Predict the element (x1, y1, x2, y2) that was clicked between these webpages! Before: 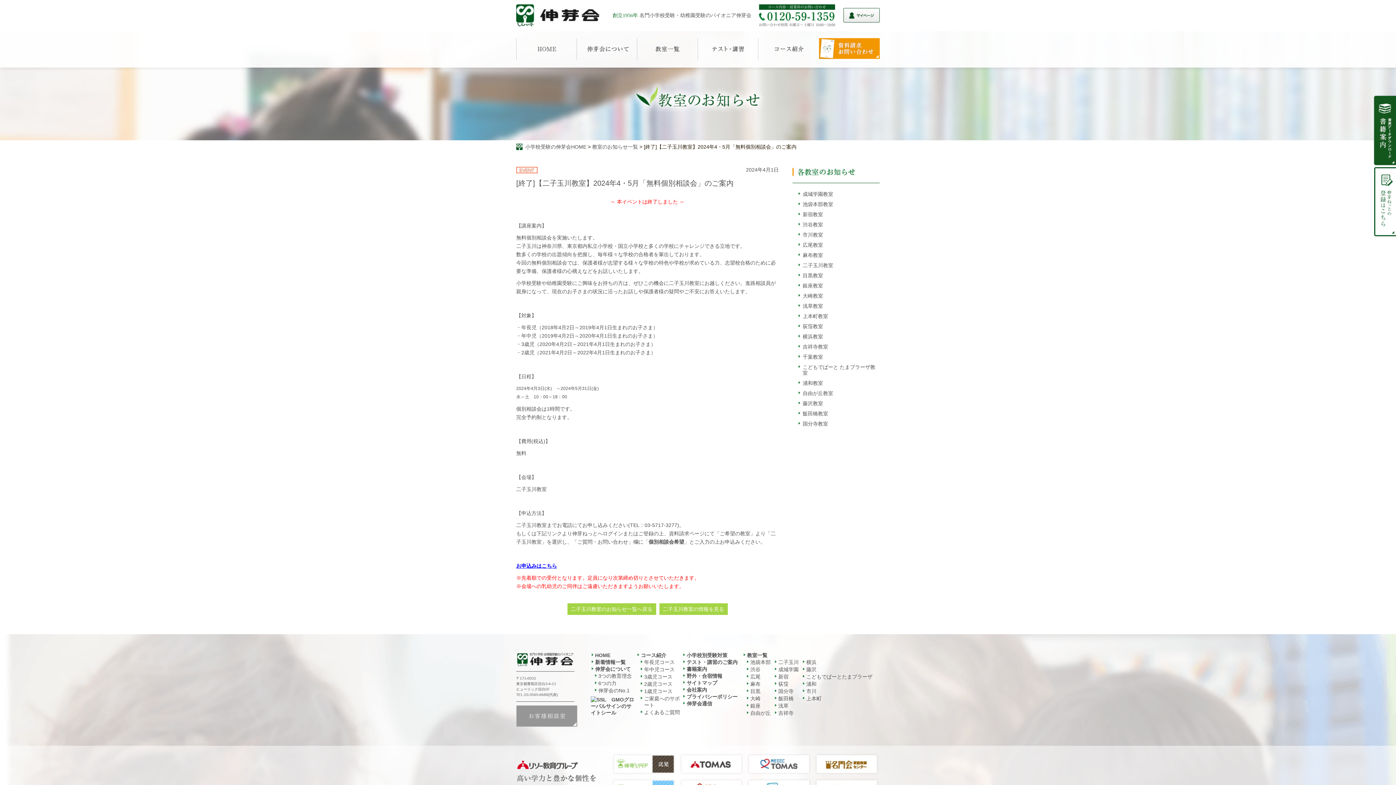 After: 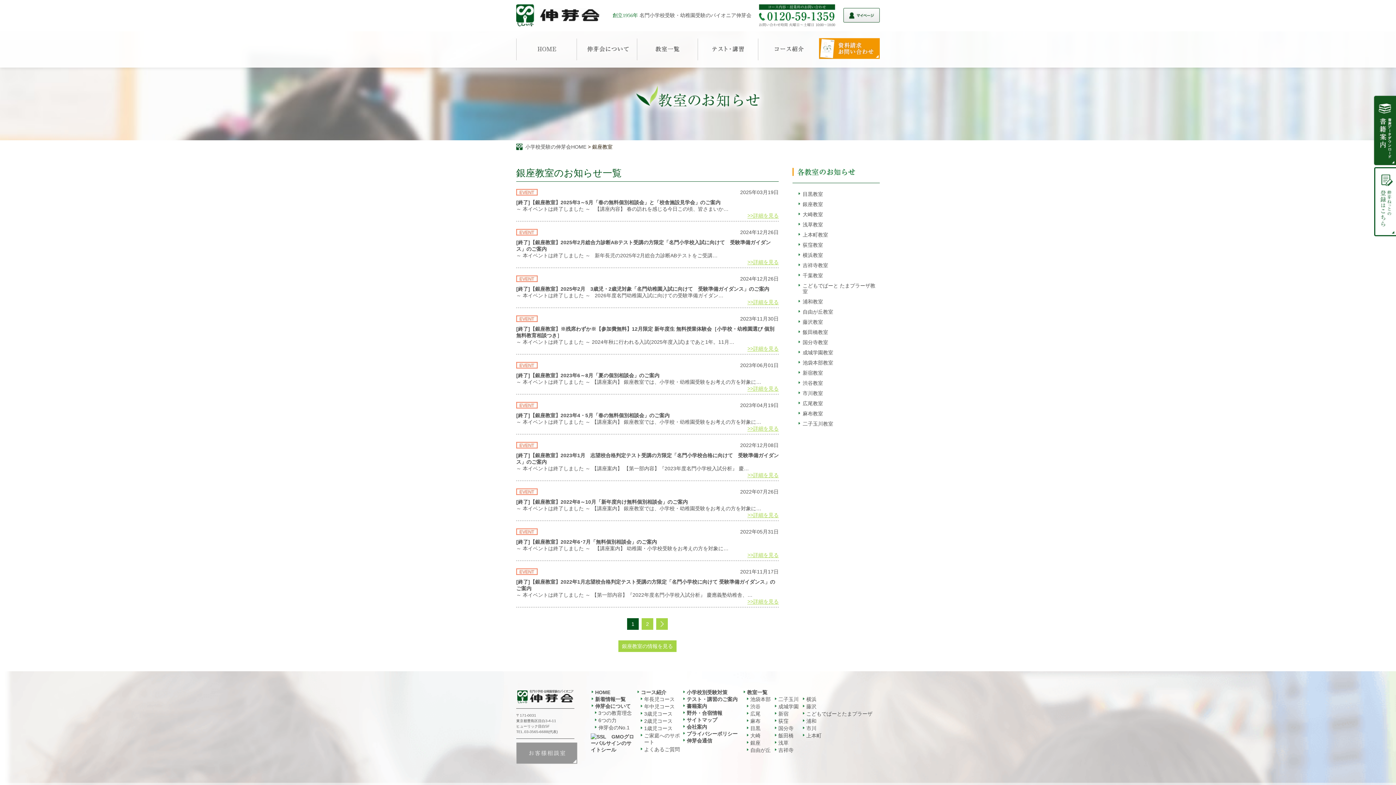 Action: label: 銀座教室 bbox: (797, 281, 823, 289)